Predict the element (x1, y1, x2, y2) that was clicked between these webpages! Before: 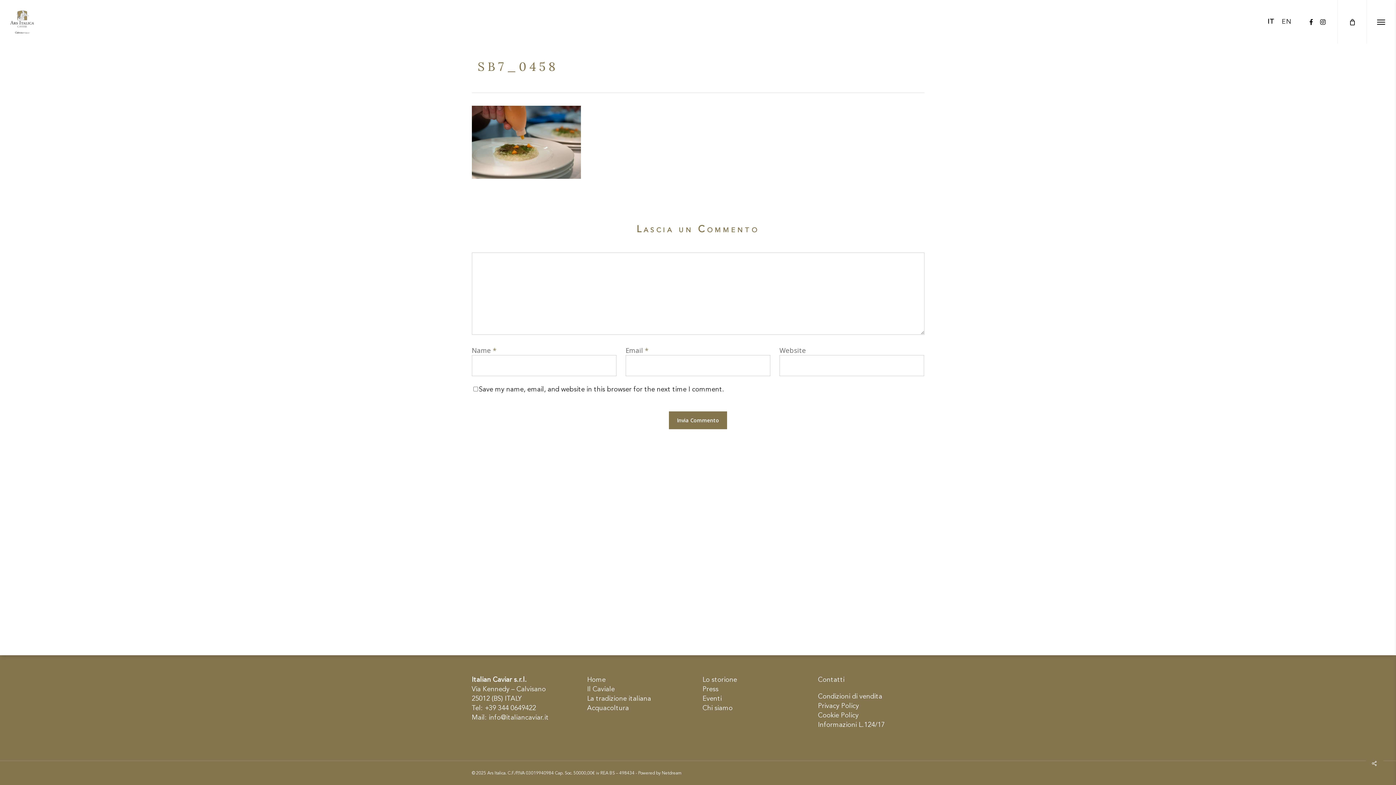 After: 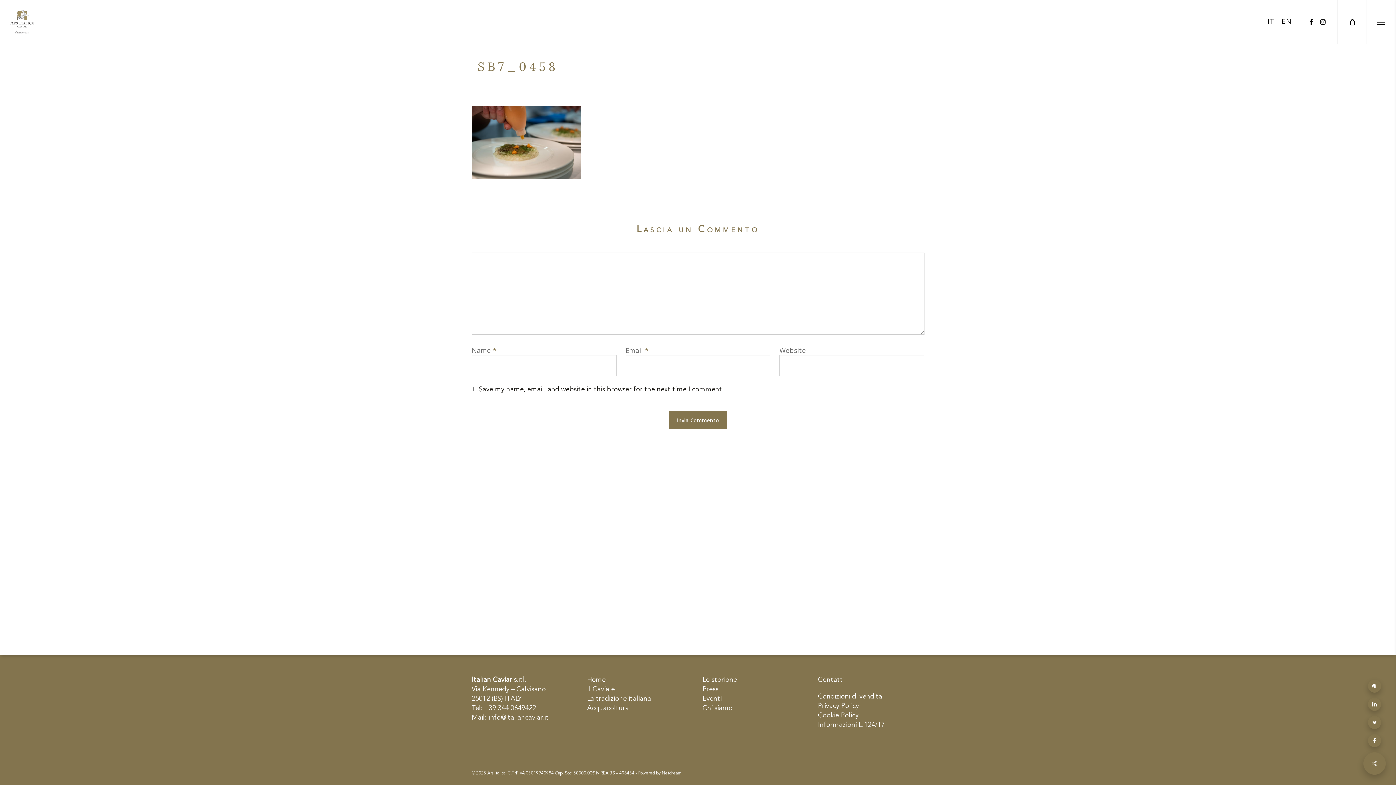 Action: bbox: (1365, 754, 1384, 773)